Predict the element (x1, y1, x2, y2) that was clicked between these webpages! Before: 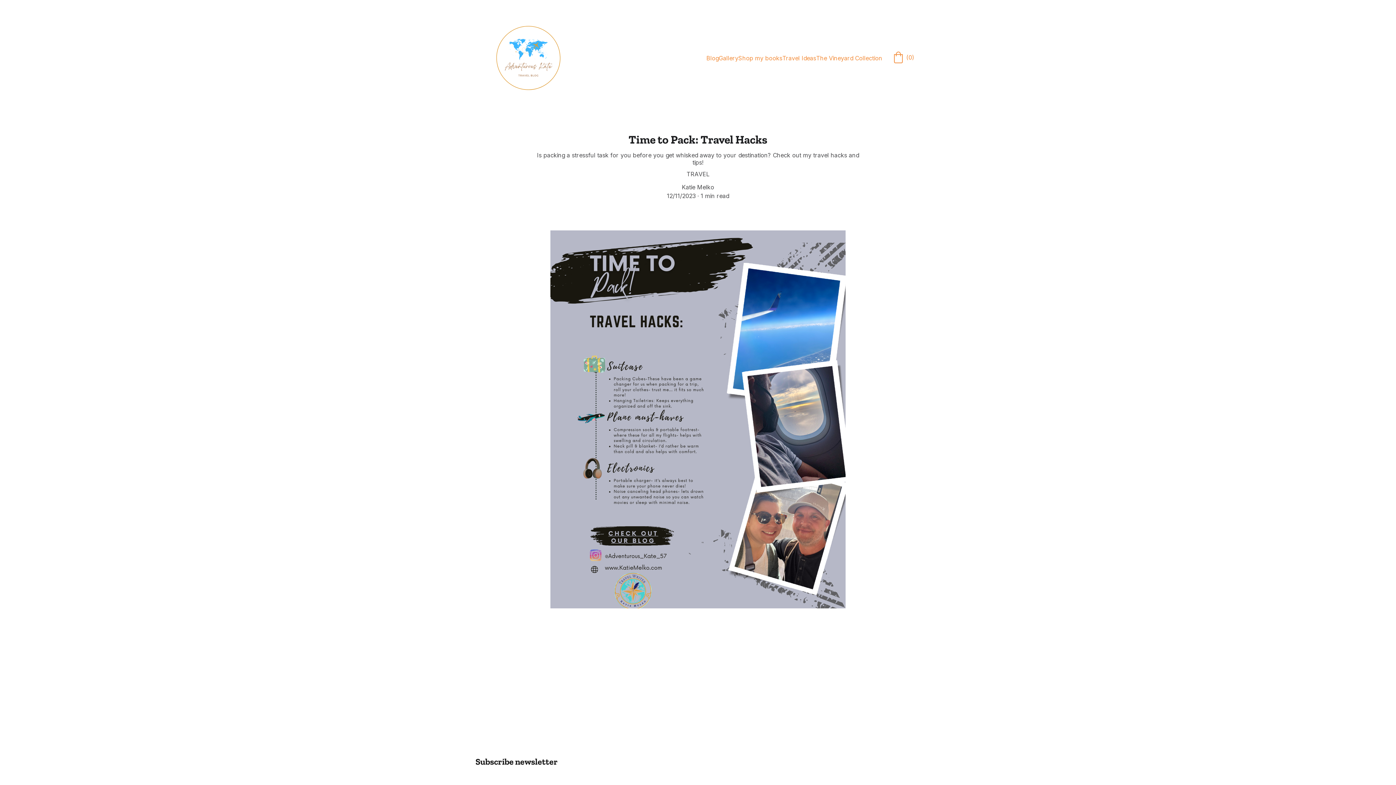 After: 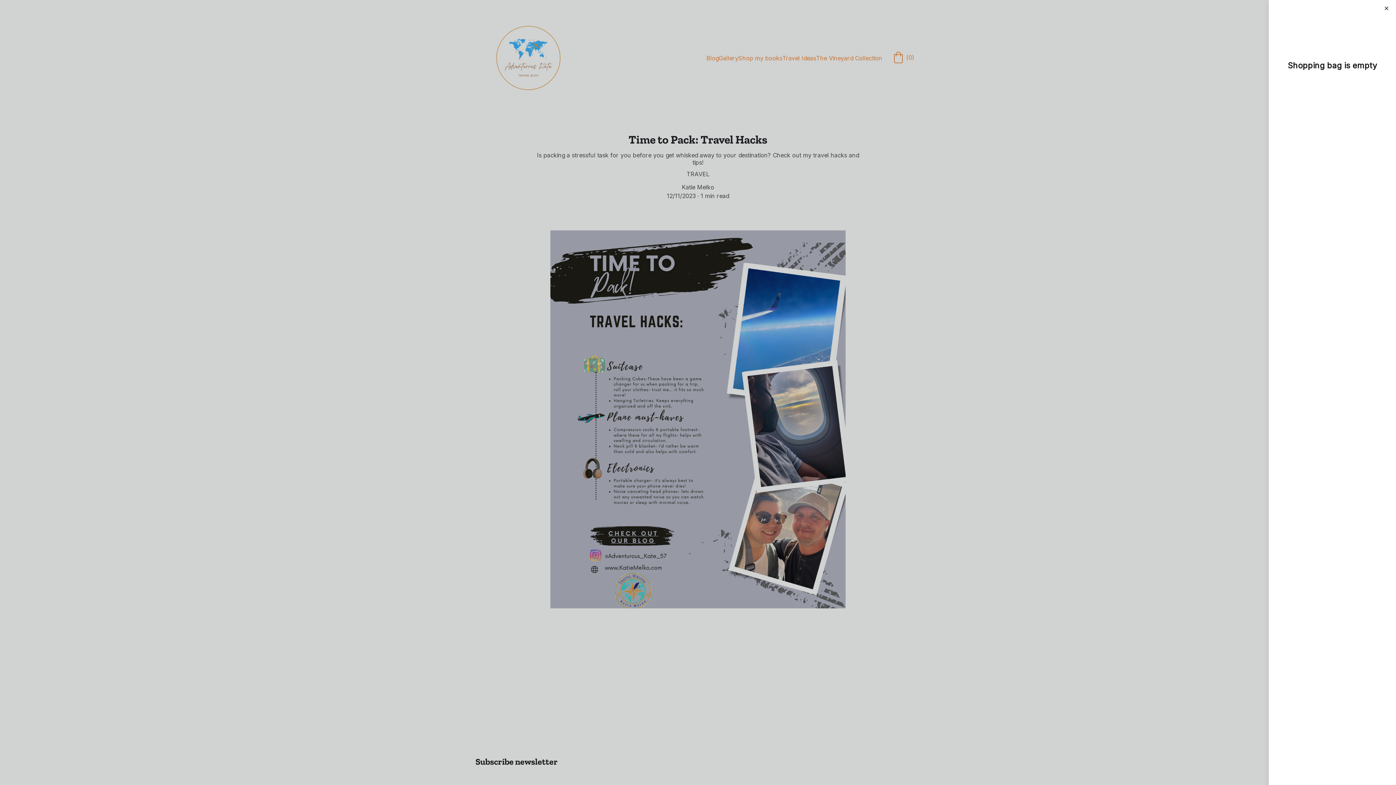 Action: label: (0) bbox: (892, 51, 914, 64)